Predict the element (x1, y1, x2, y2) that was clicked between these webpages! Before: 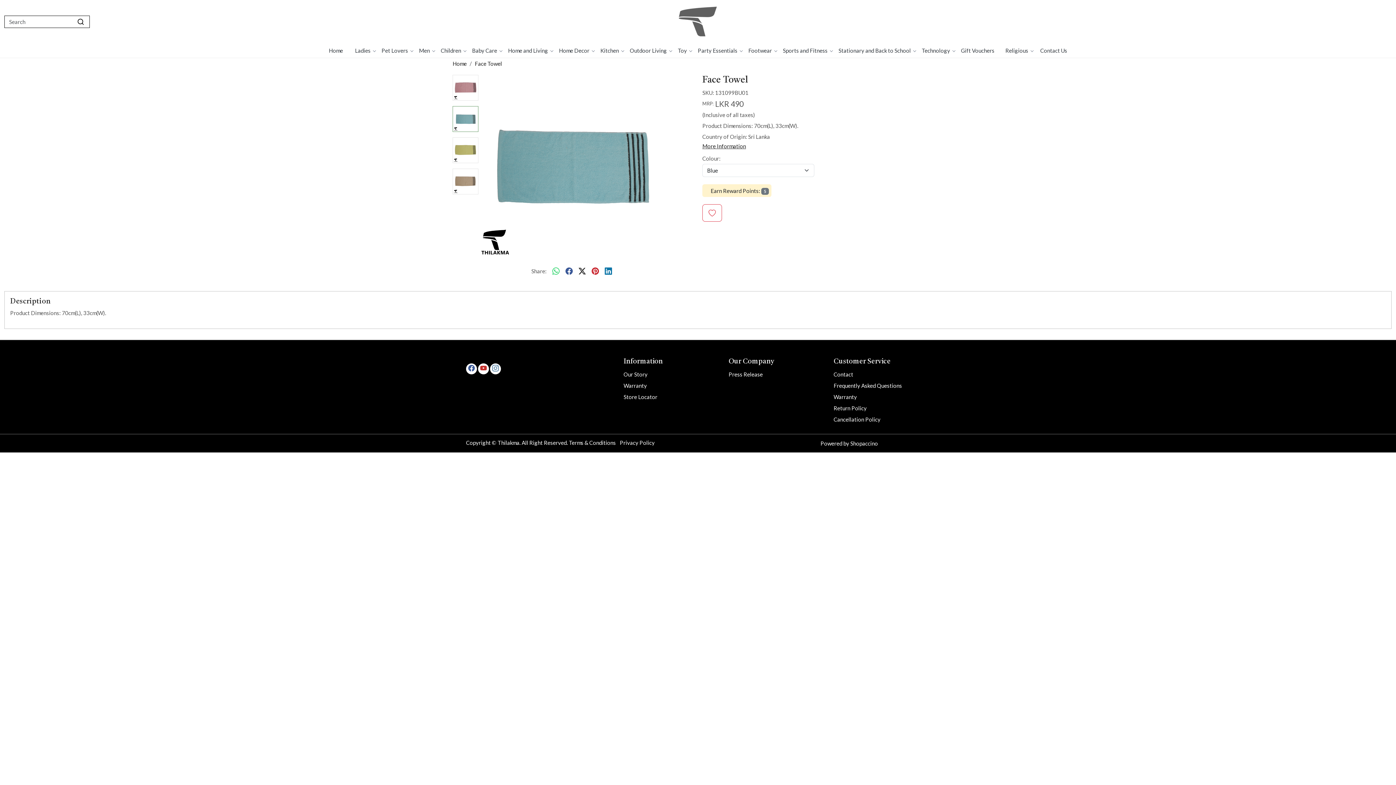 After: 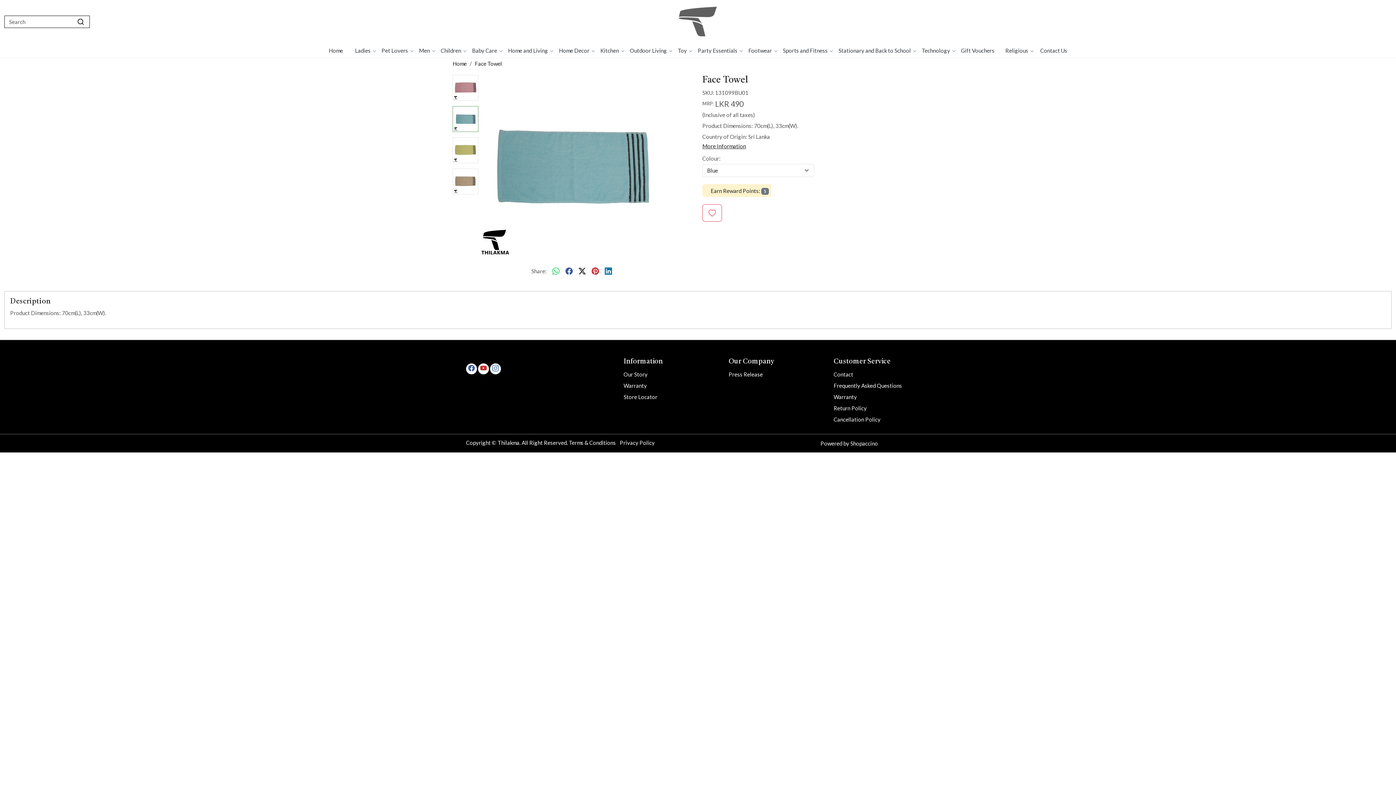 Action: bbox: (474, 60, 502, 66) label: Face Towel